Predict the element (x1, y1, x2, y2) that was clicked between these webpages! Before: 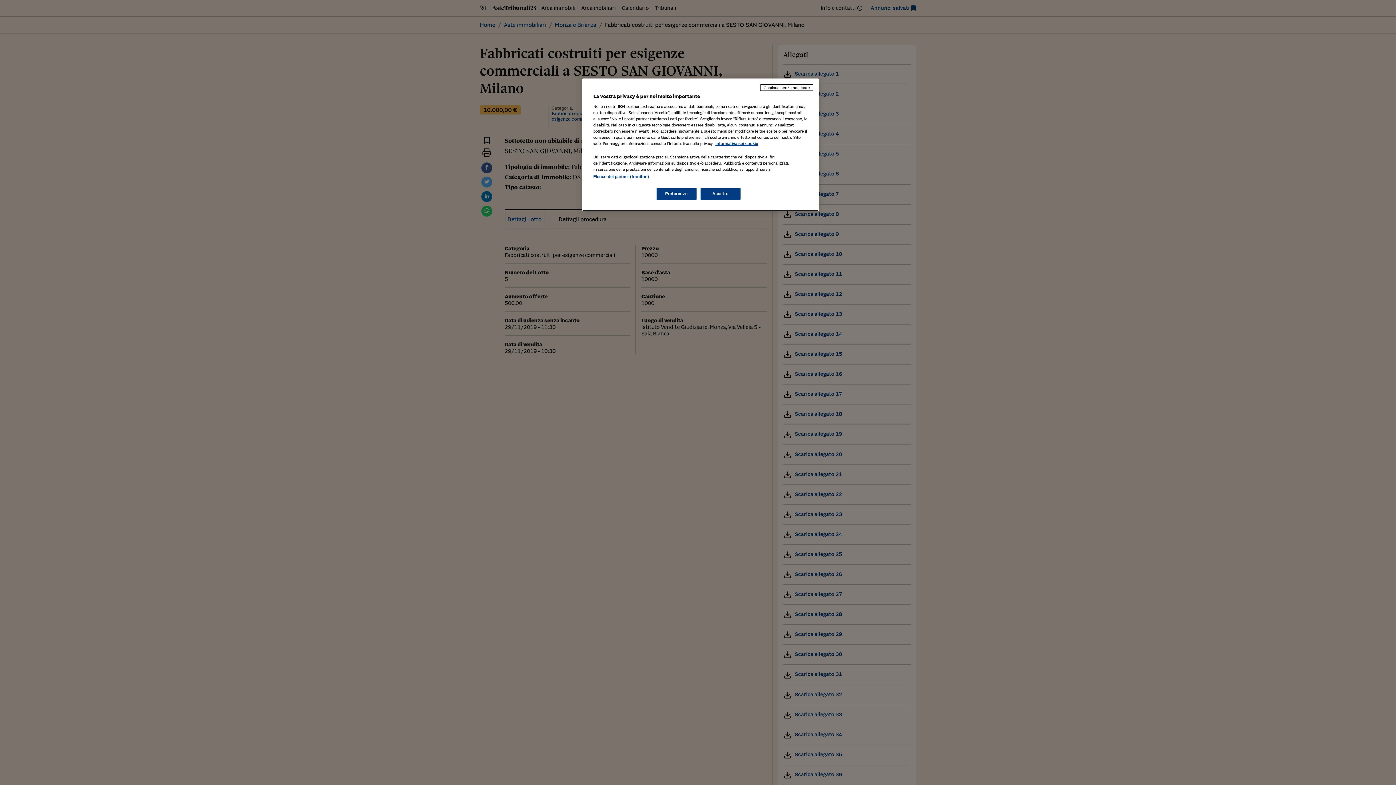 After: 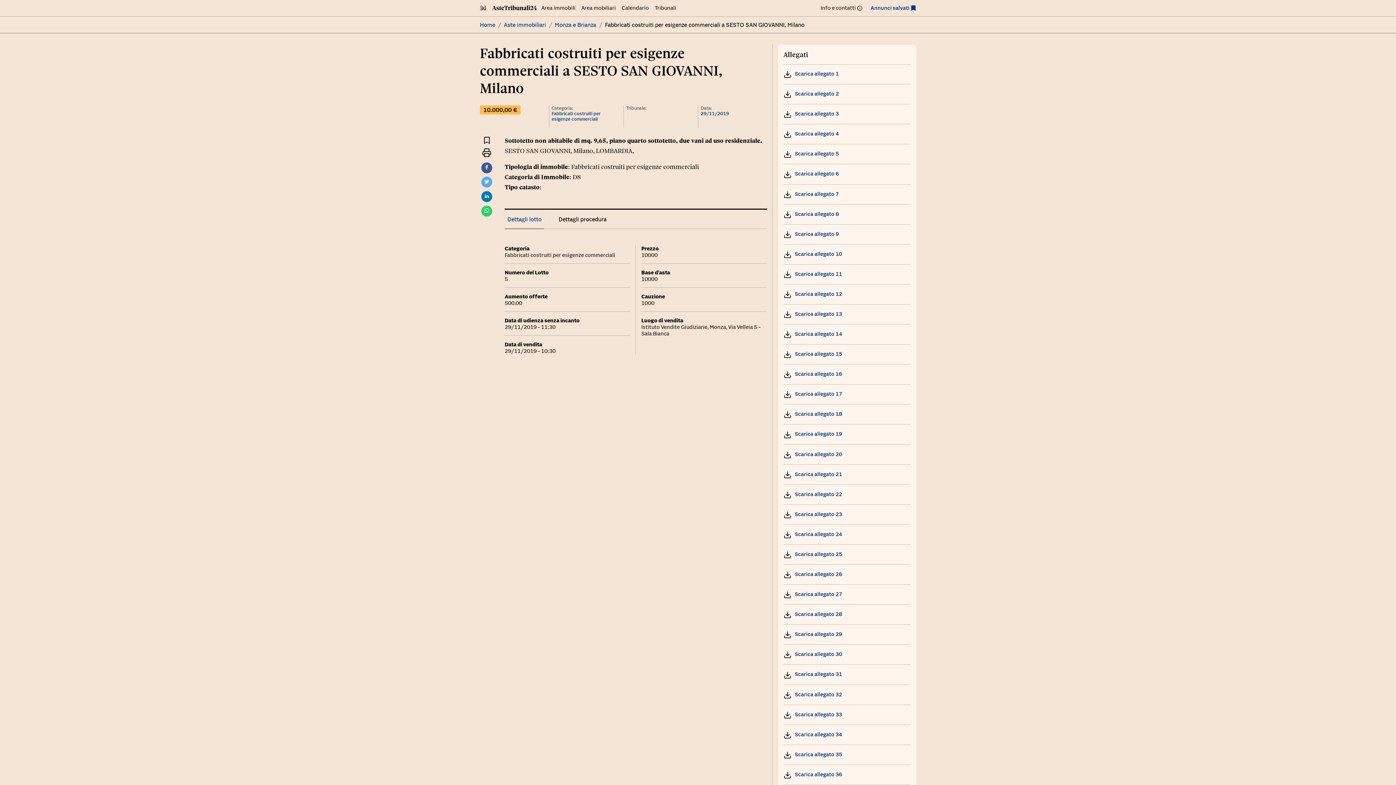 Action: label: Continua senza accettare bbox: (760, 84, 813, 90)